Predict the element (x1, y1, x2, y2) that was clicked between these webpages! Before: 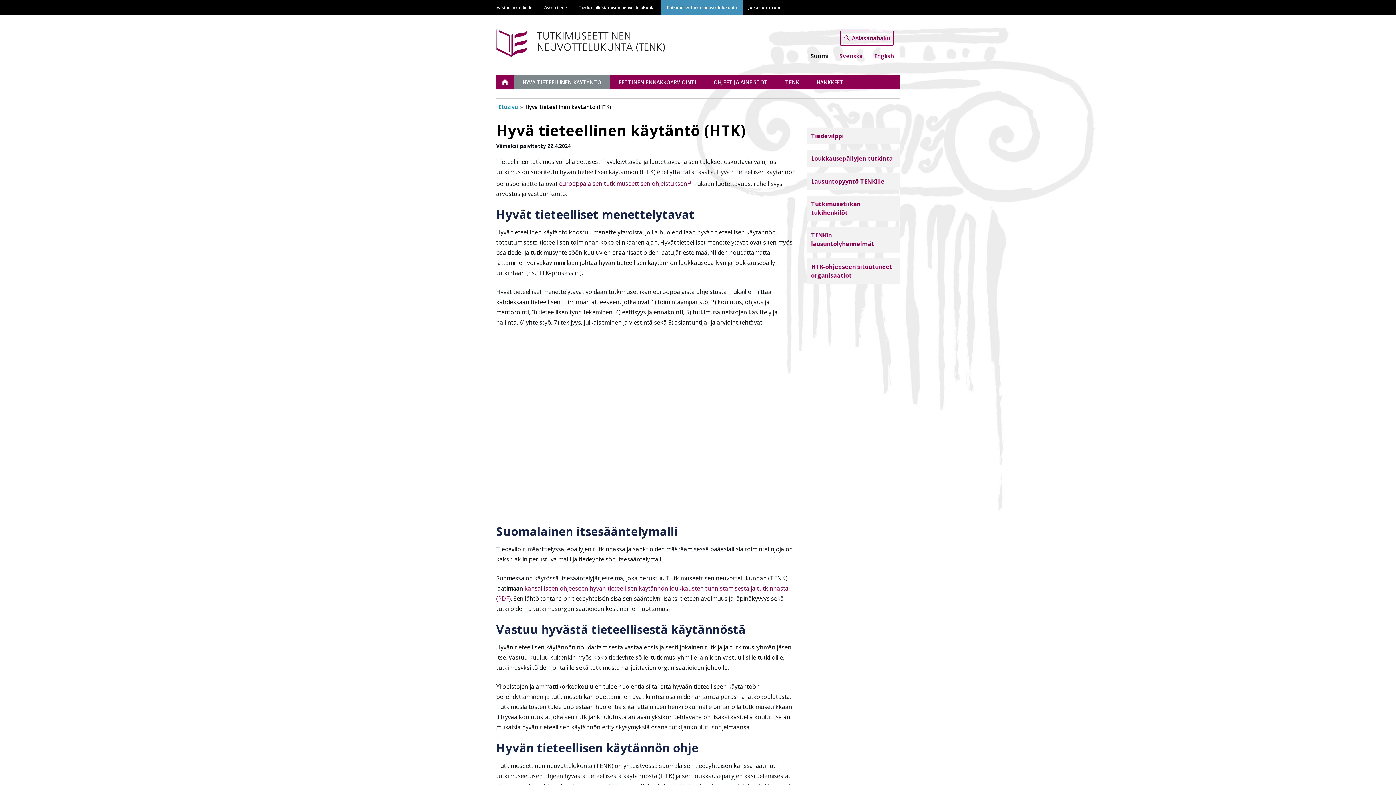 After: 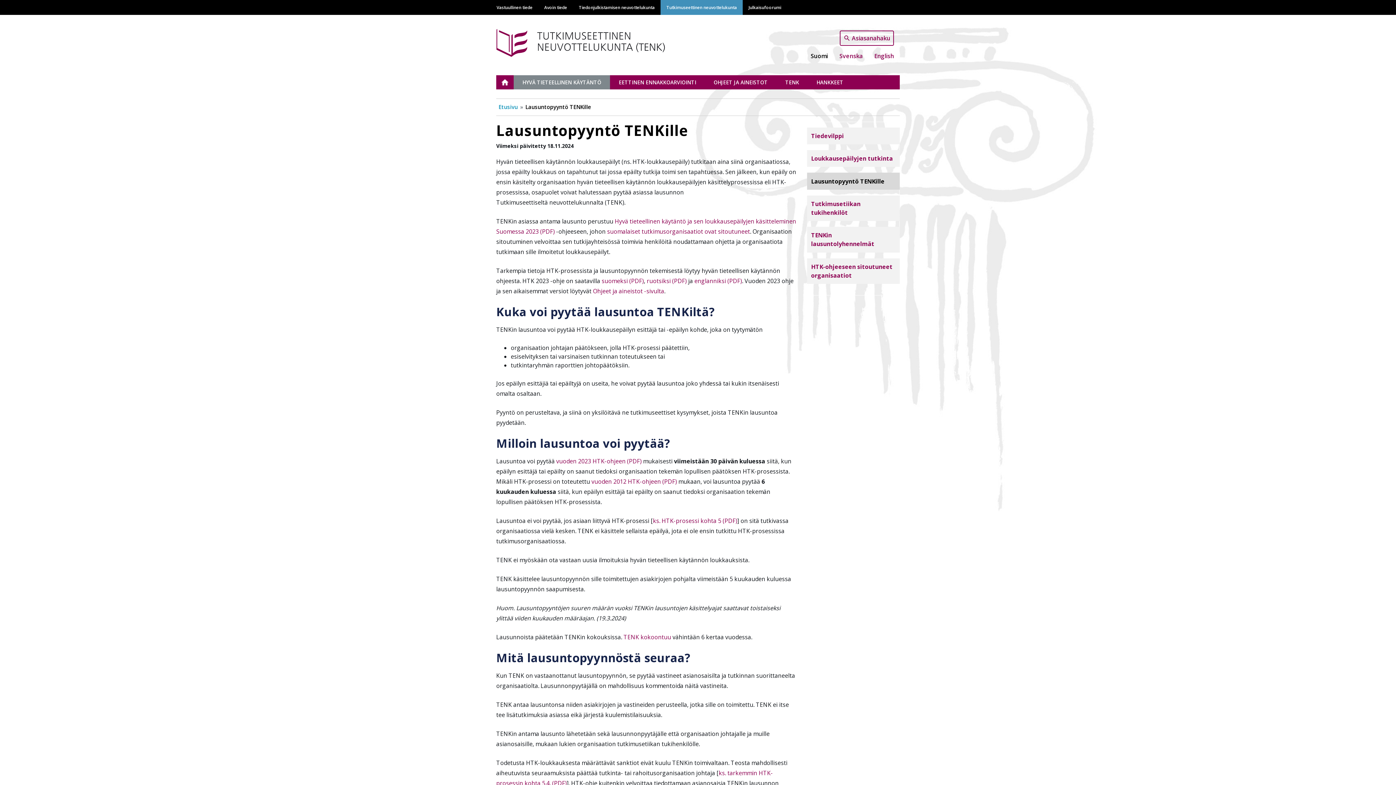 Action: label: Lausuntopyyntö TENKille bbox: (807, 172, 900, 189)